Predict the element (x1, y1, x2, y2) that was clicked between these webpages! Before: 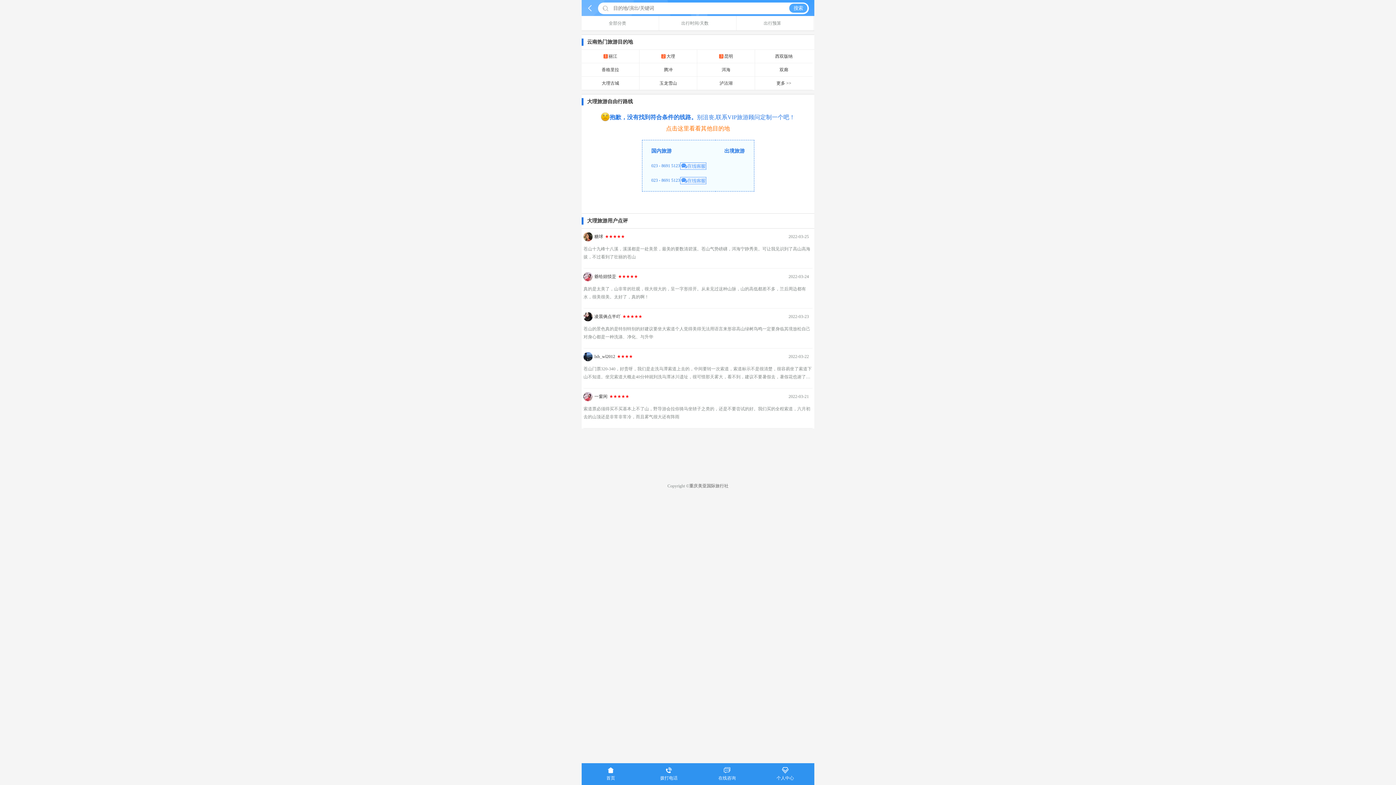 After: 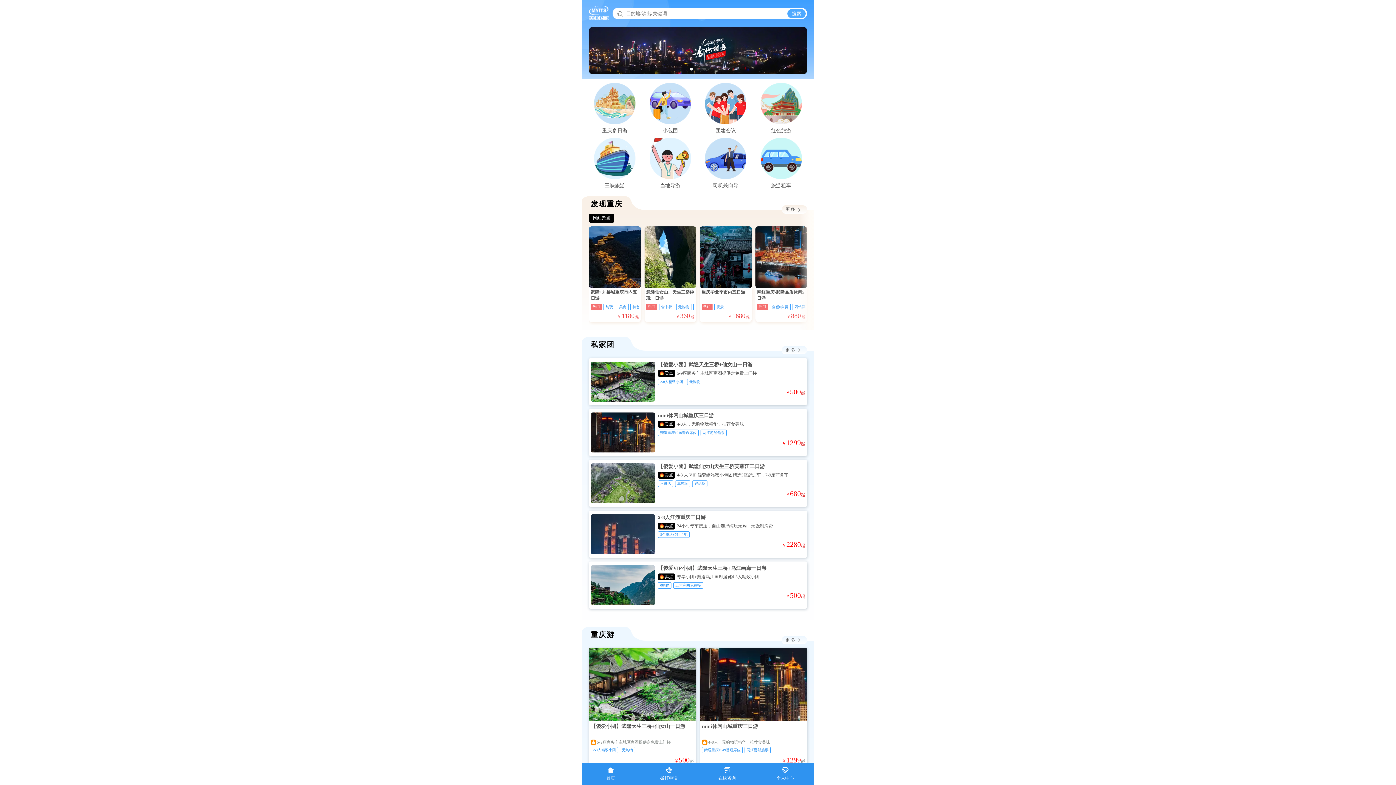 Action: bbox: (581, 767, 640, 781) label: 

首页